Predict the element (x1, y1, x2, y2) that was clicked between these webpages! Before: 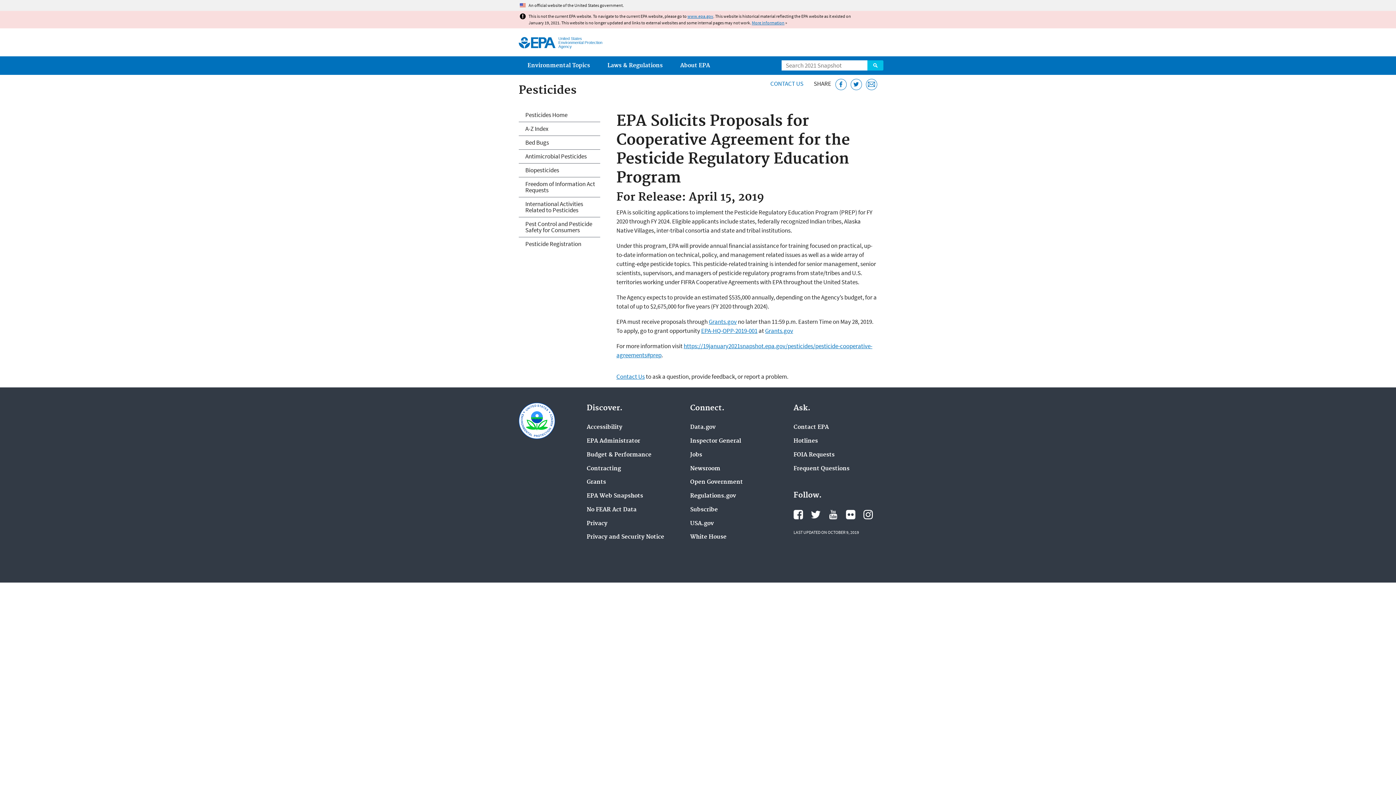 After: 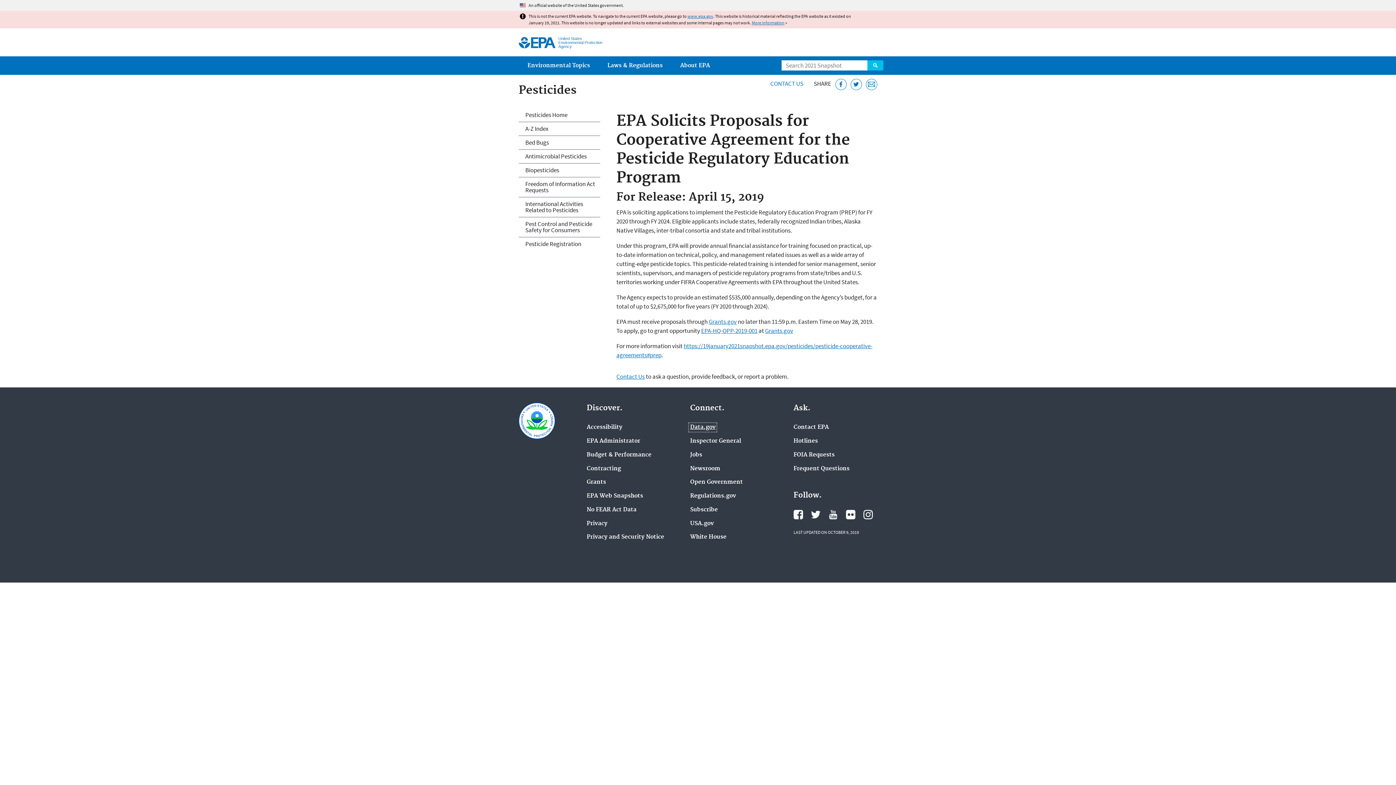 Action: label: Data.gov bbox: (690, 424, 715, 431)